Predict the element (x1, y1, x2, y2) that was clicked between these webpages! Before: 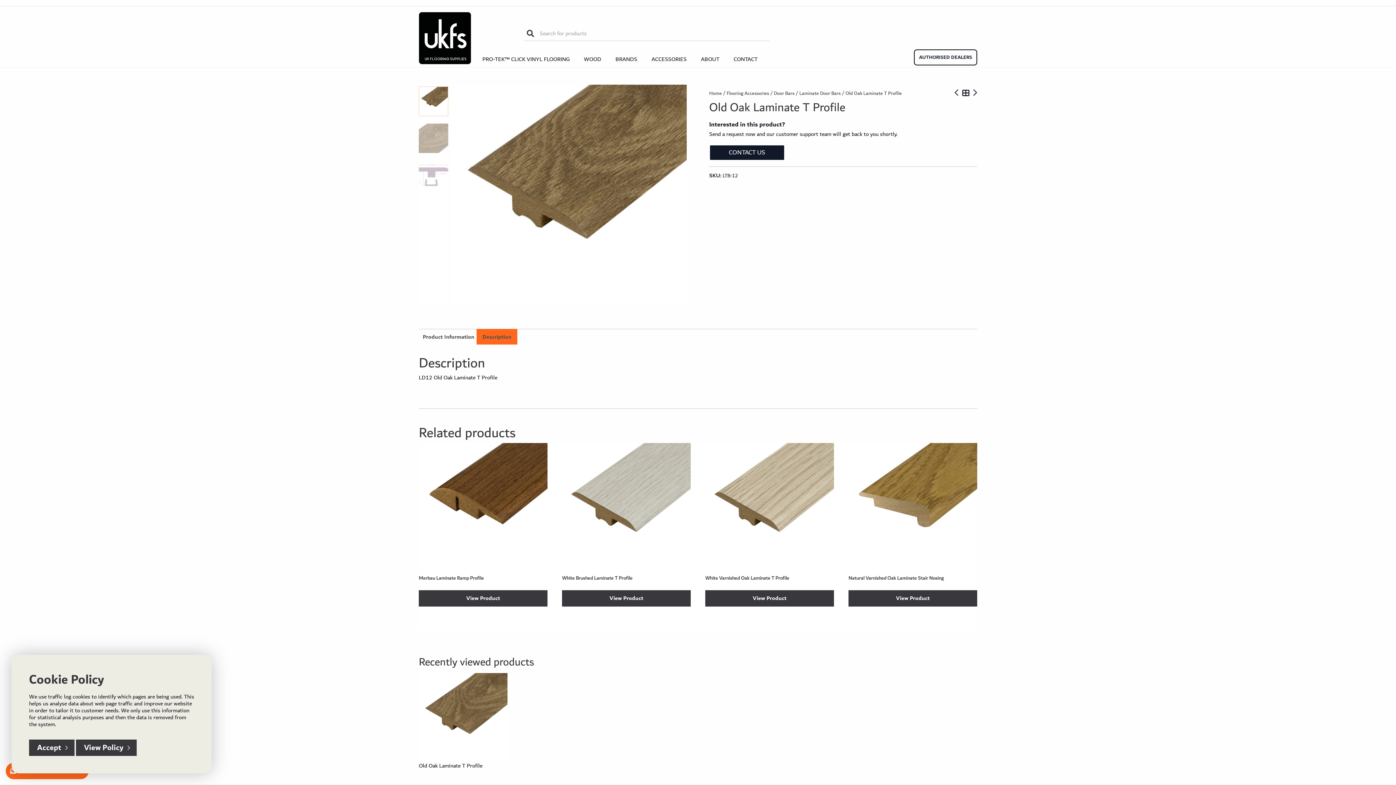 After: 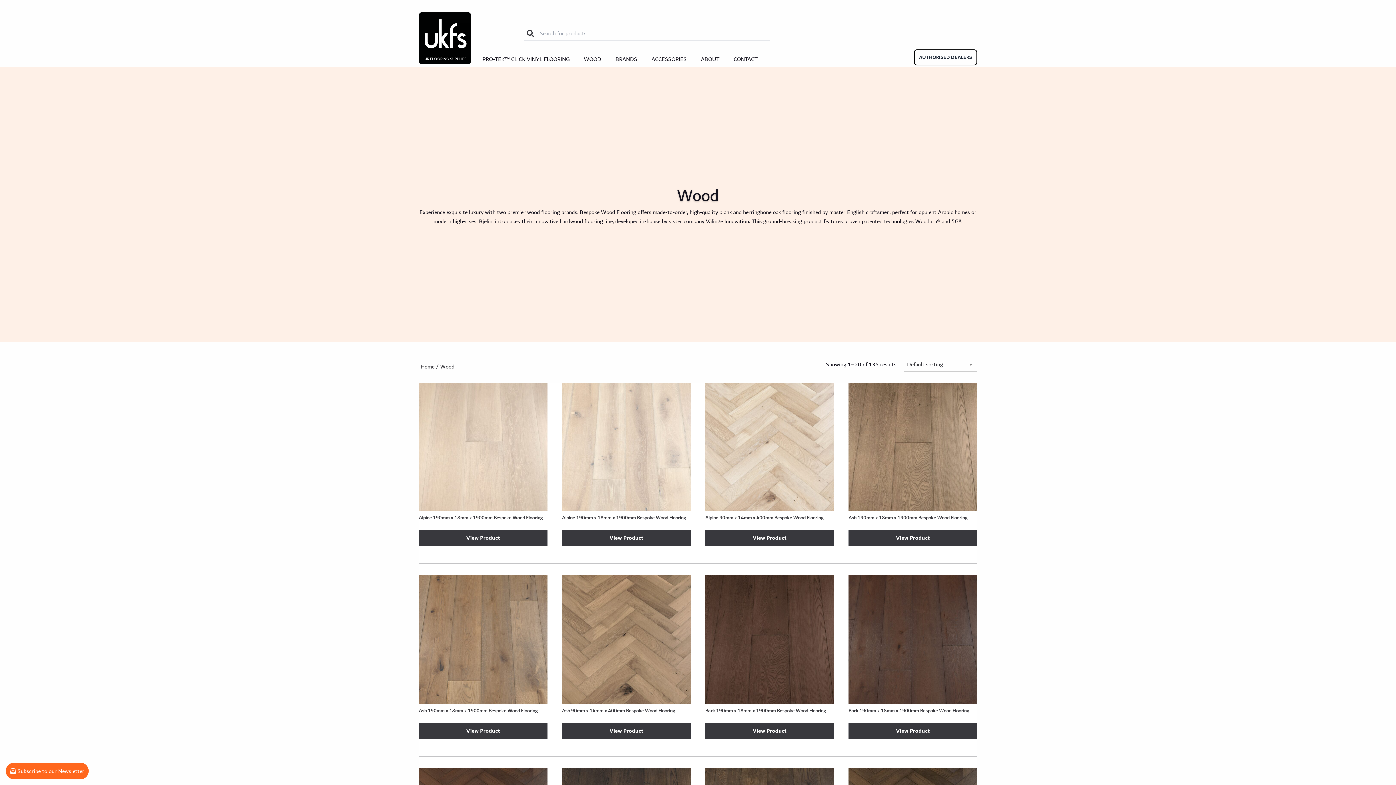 Action: label: WOOD bbox: (584, 52, 601, 65)